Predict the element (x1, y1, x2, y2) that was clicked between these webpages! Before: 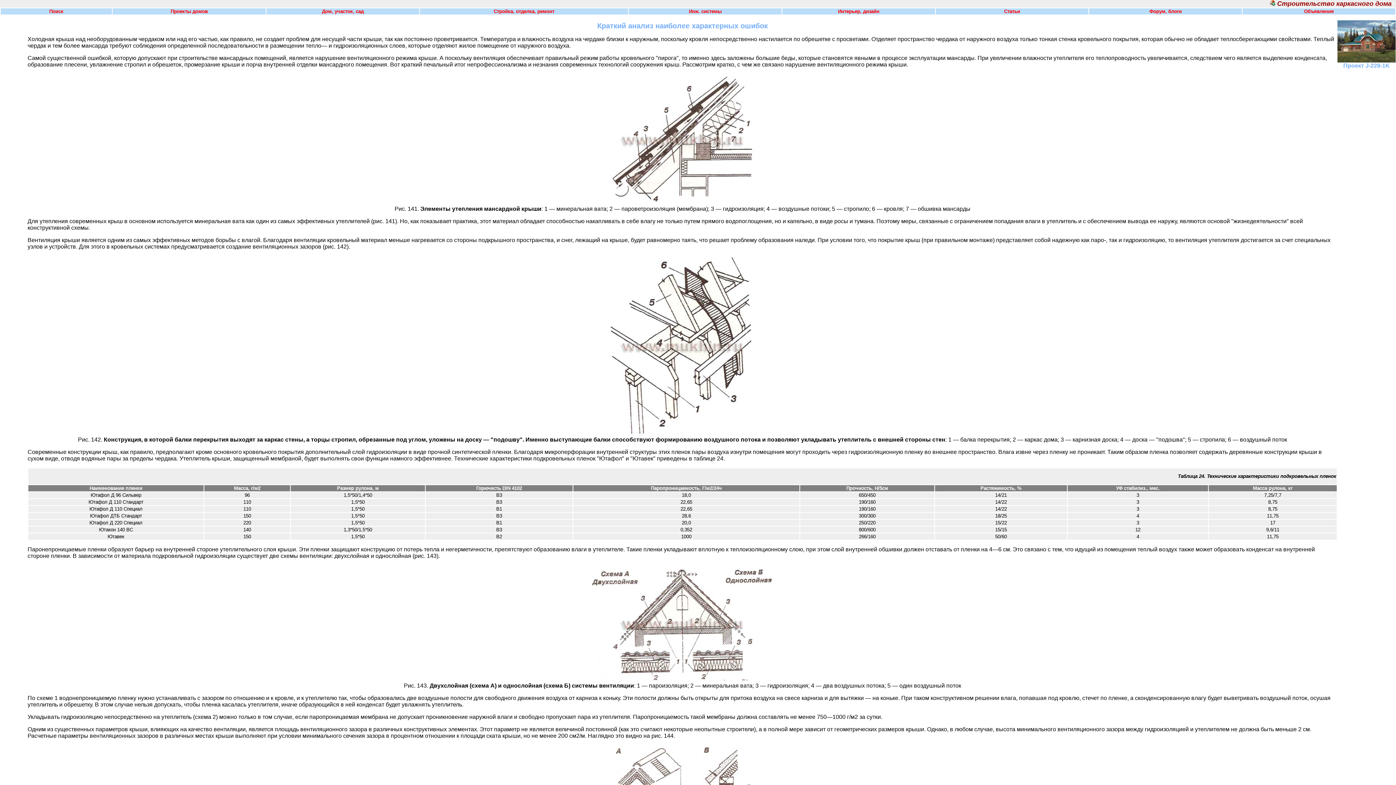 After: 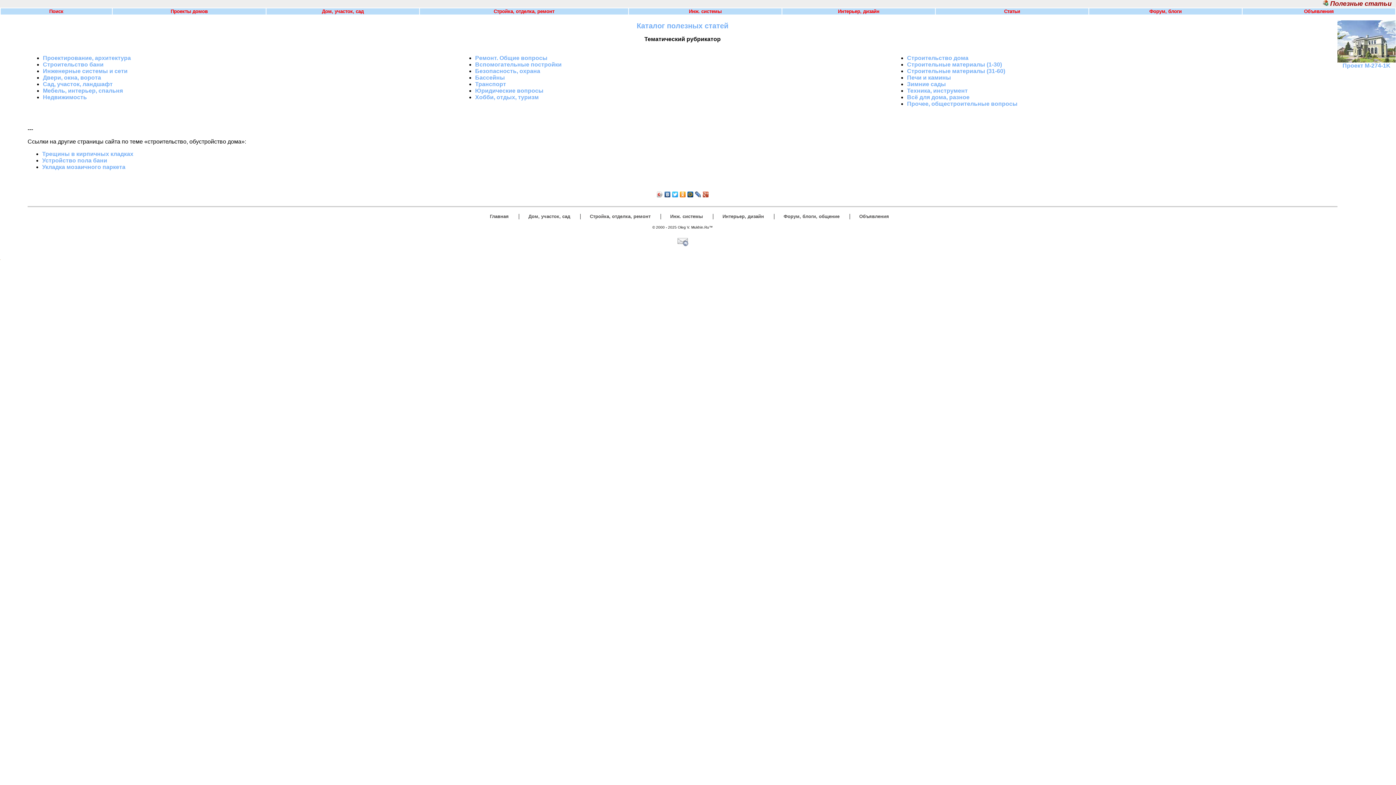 Action: bbox: (1004, 8, 1020, 14) label: Статьи